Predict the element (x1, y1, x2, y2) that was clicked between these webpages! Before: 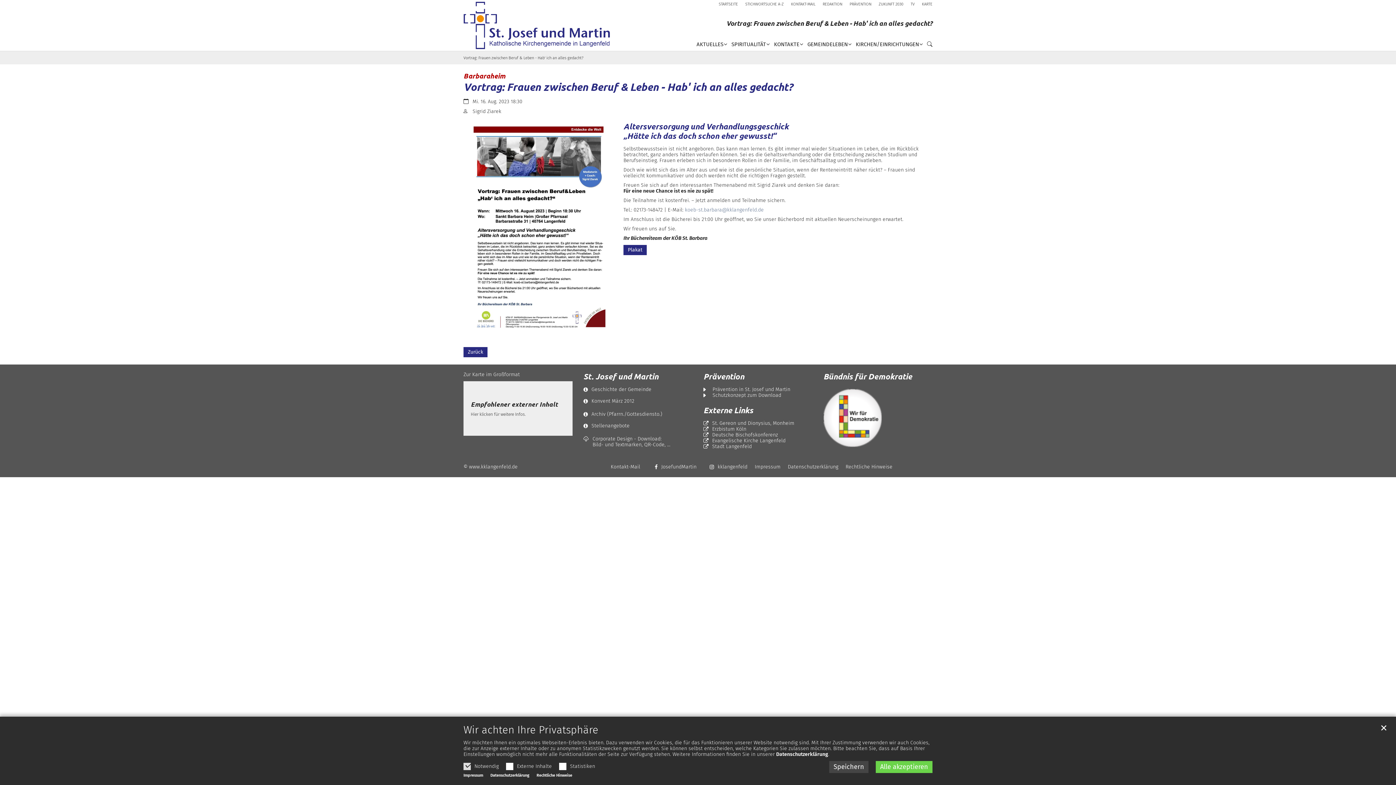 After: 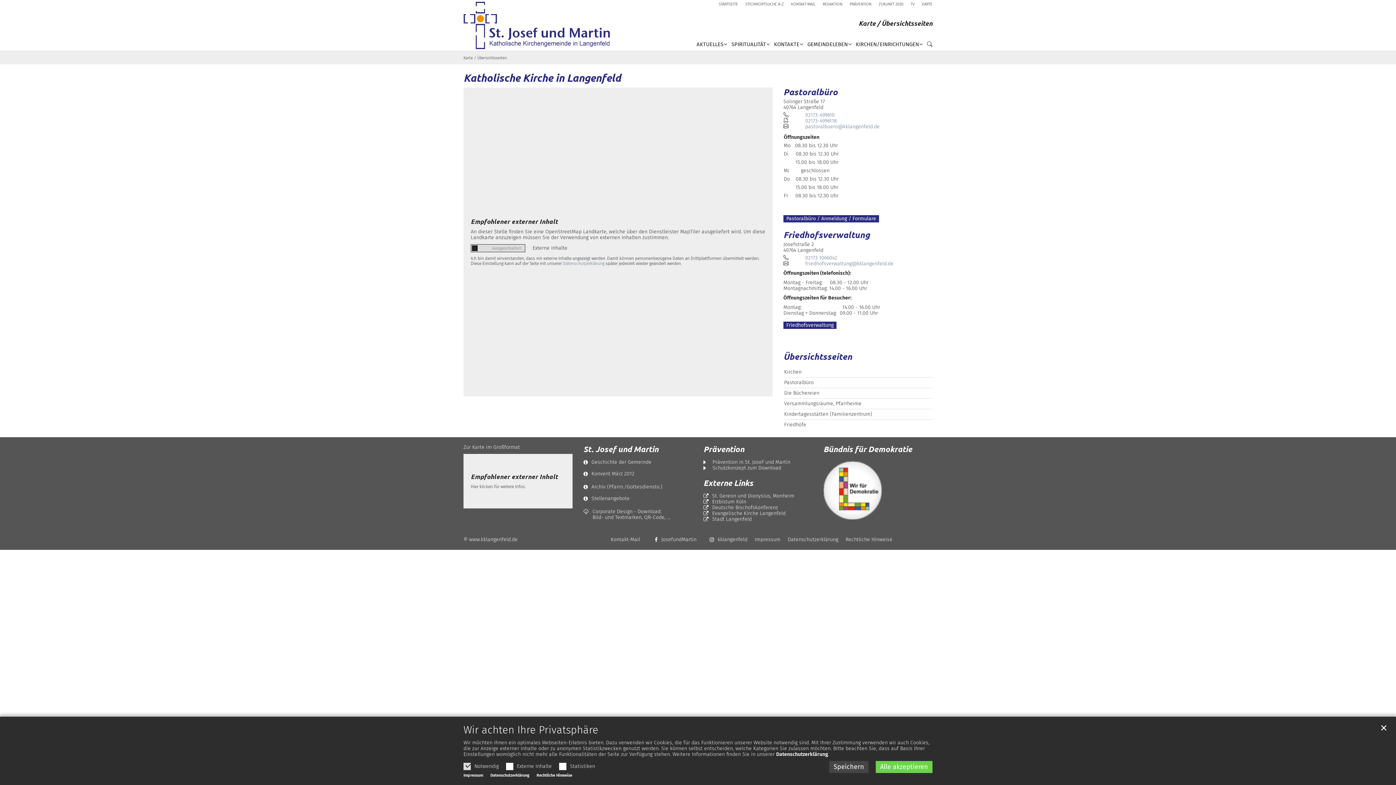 Action: label: KARTE bbox: (922, 1, 932, 6)